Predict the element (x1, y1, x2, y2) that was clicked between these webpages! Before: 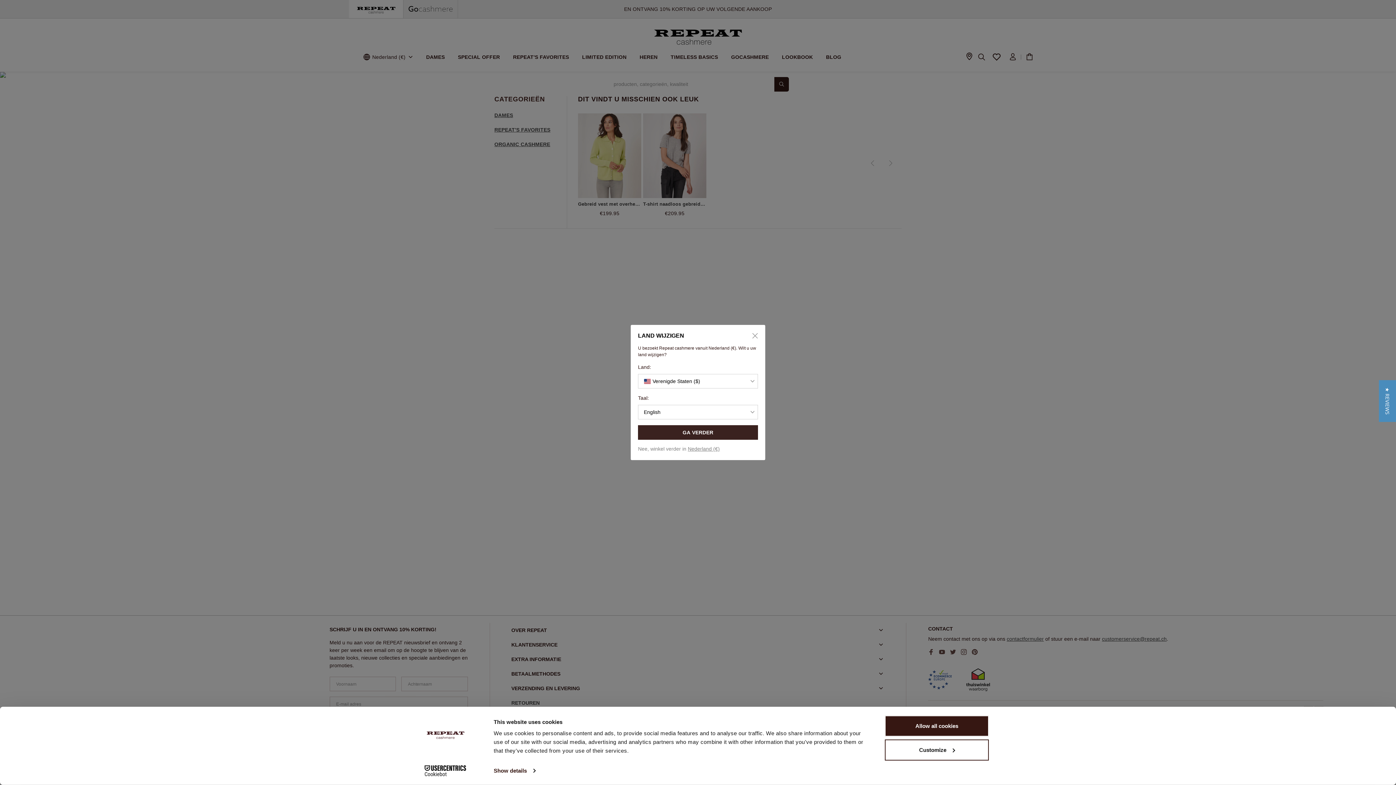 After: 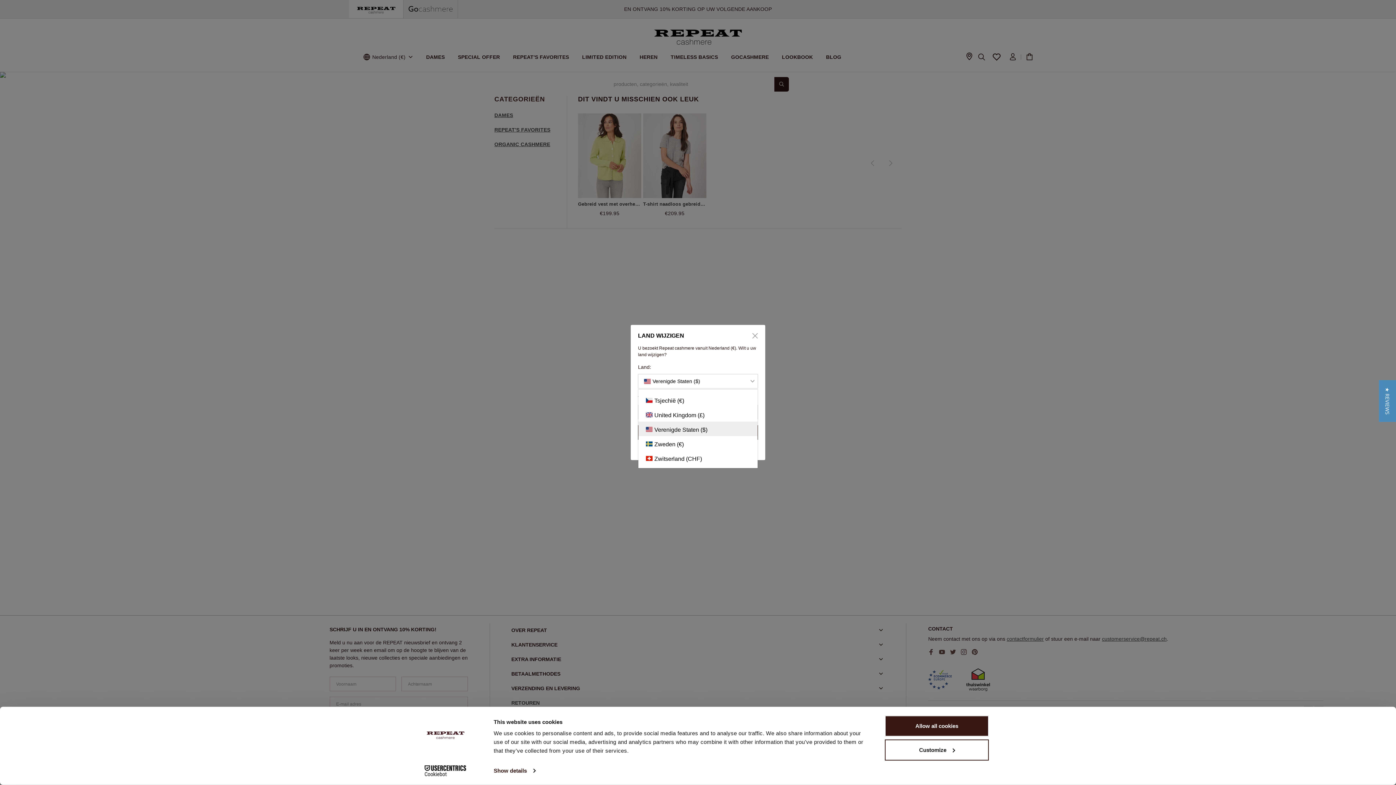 Action: bbox: (638, 374, 758, 388) label: Verenigde Staten ($)